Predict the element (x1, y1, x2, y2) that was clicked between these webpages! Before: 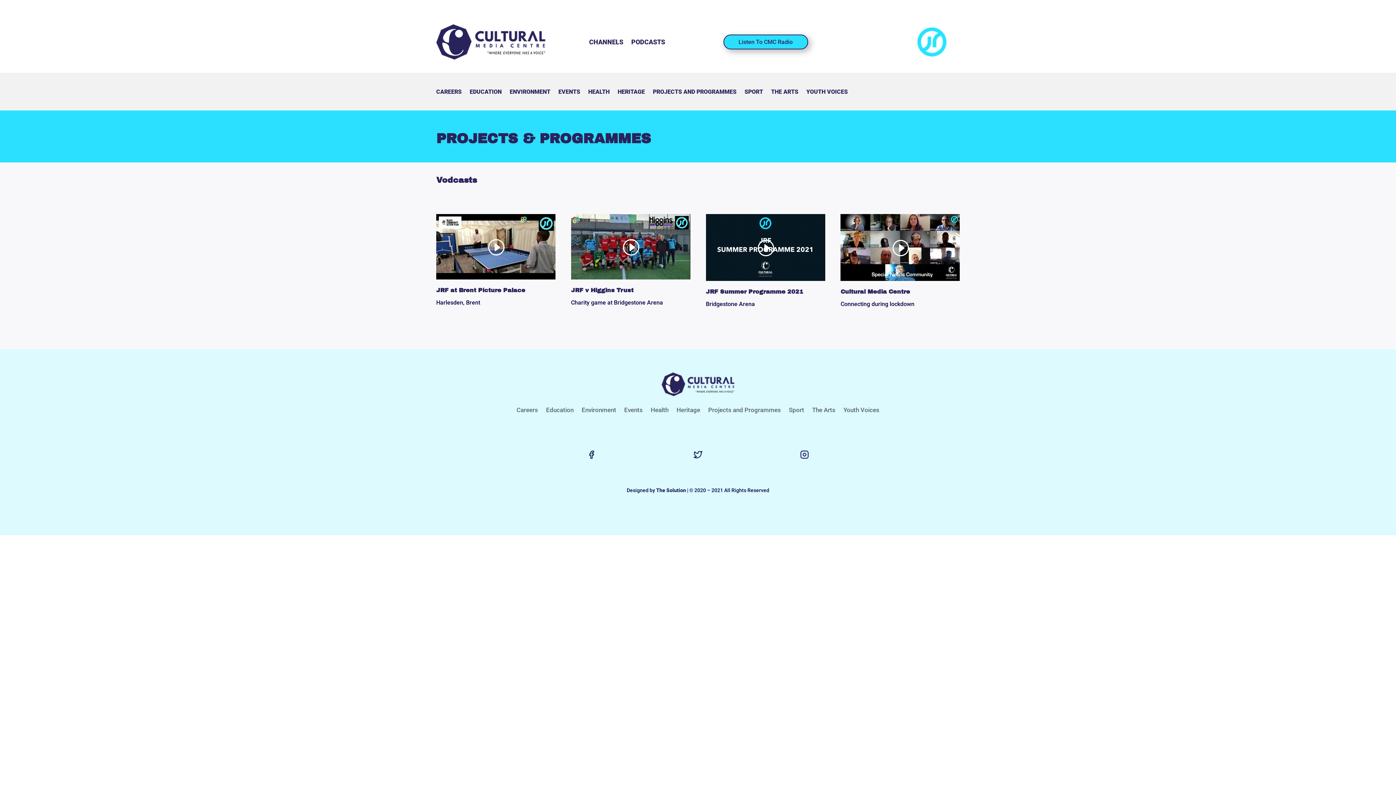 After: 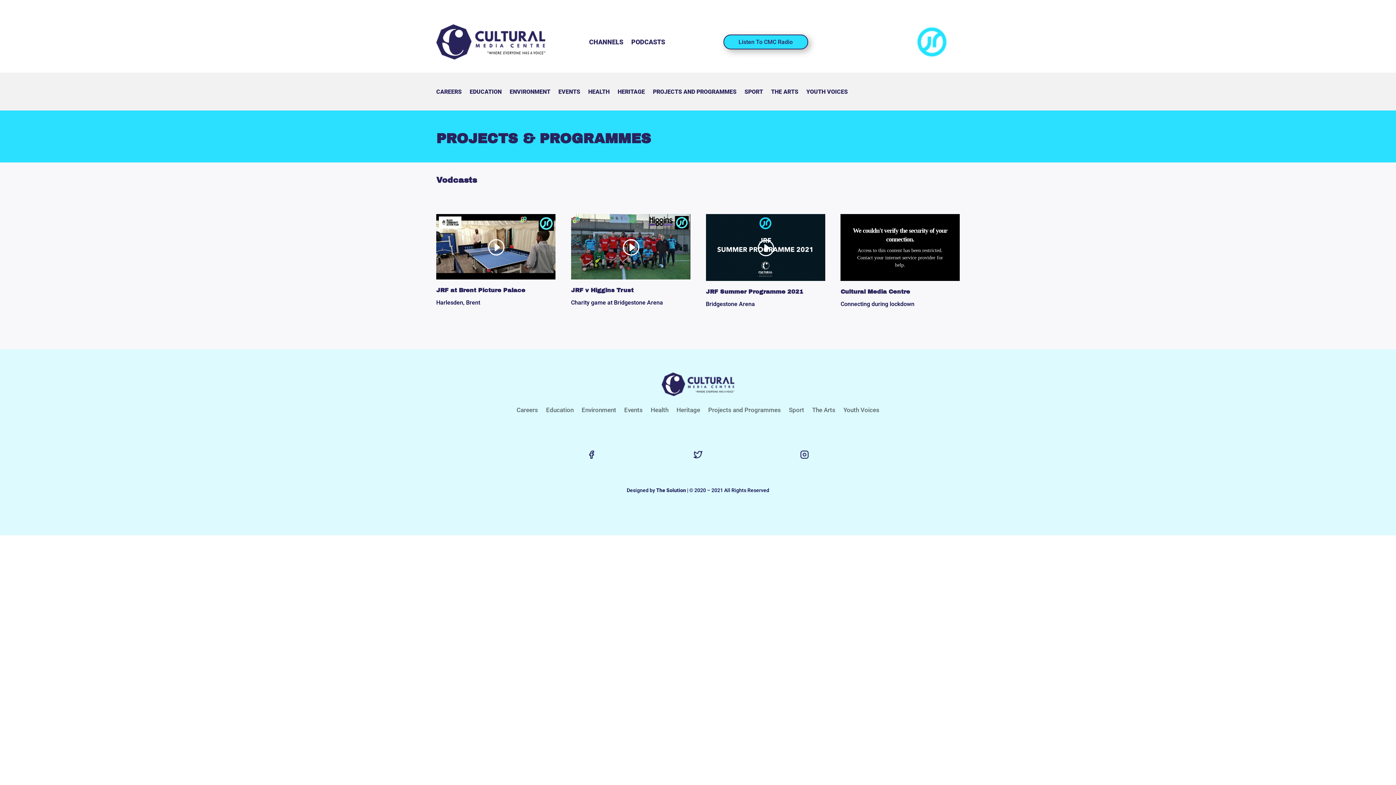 Action: bbox: (891, 238, 909, 258)